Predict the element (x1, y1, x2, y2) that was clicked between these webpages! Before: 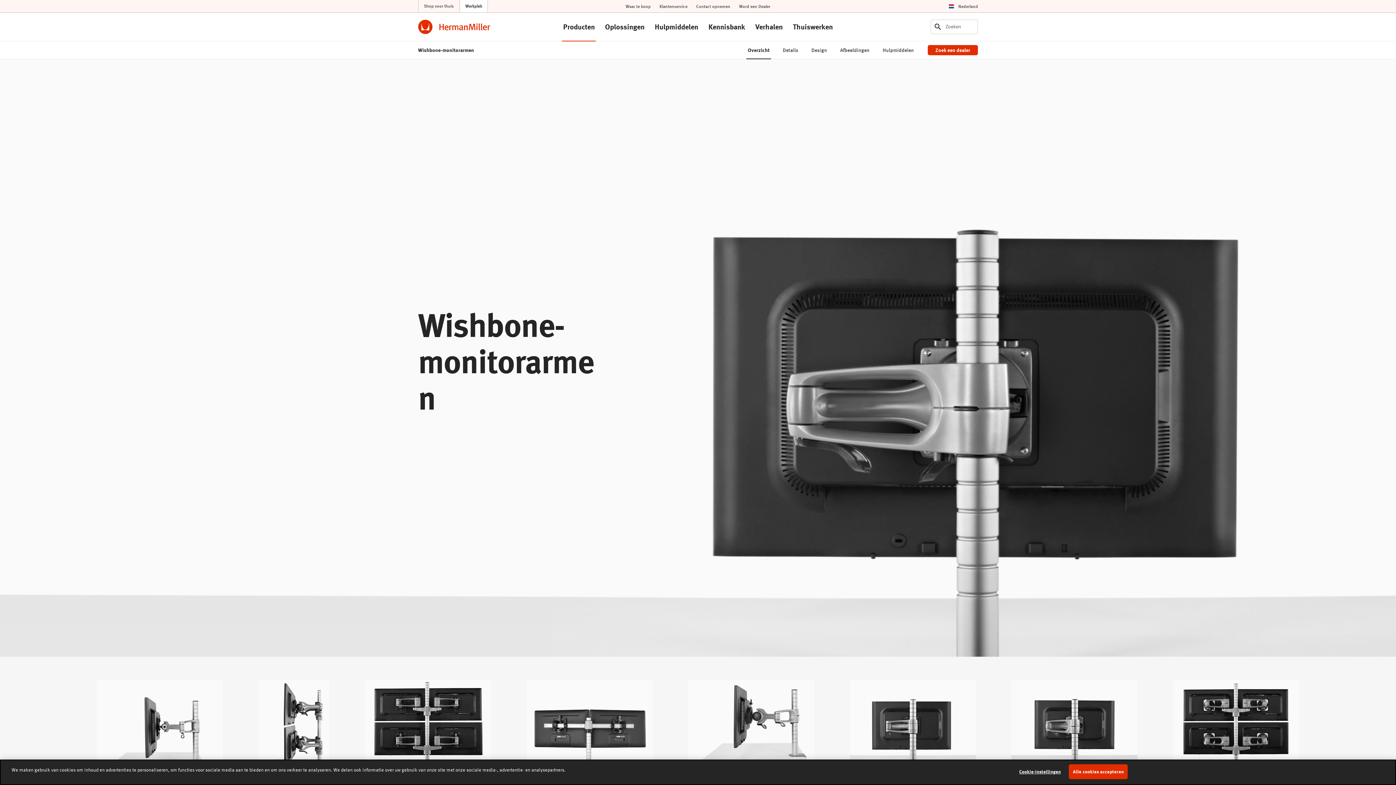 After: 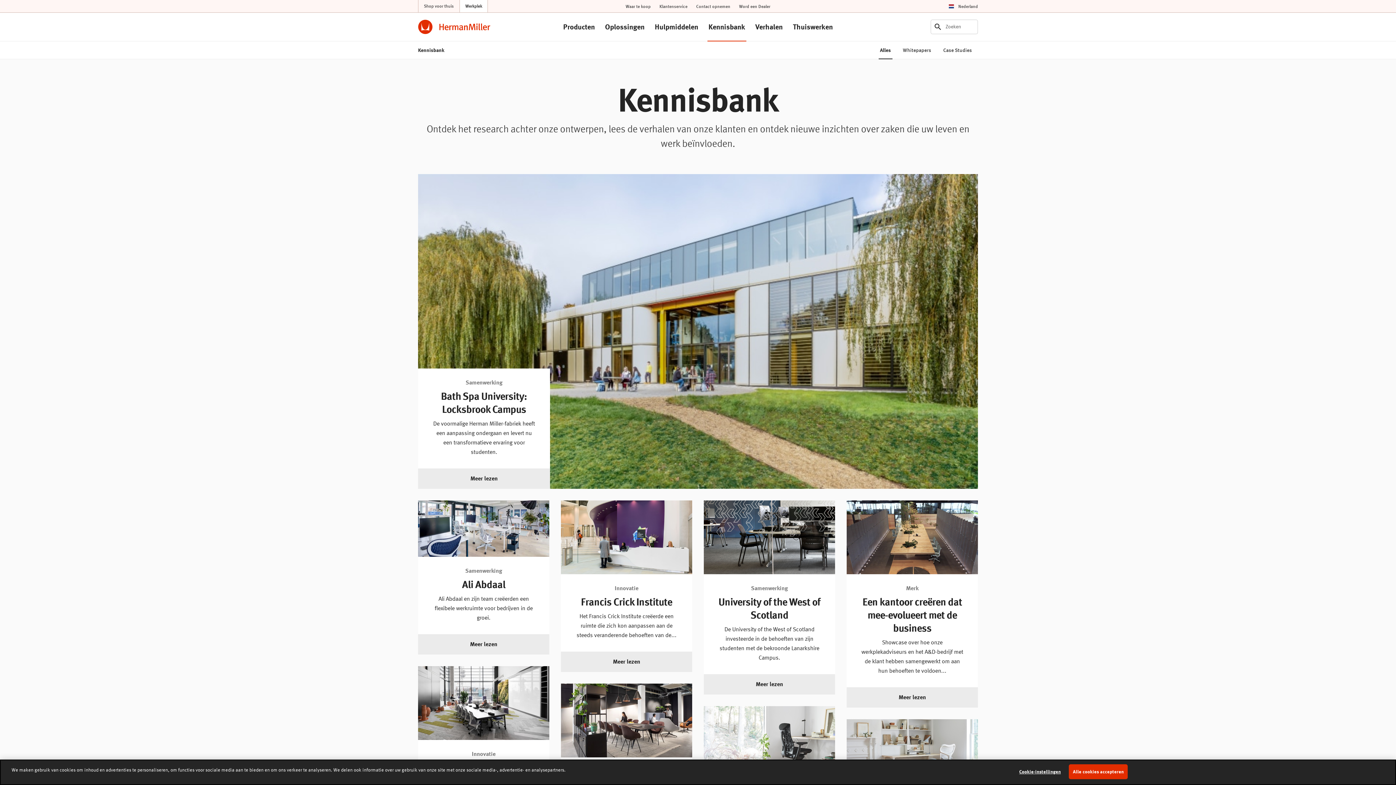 Action: label: Kennisbank bbox: (702, 13, 751, 40)